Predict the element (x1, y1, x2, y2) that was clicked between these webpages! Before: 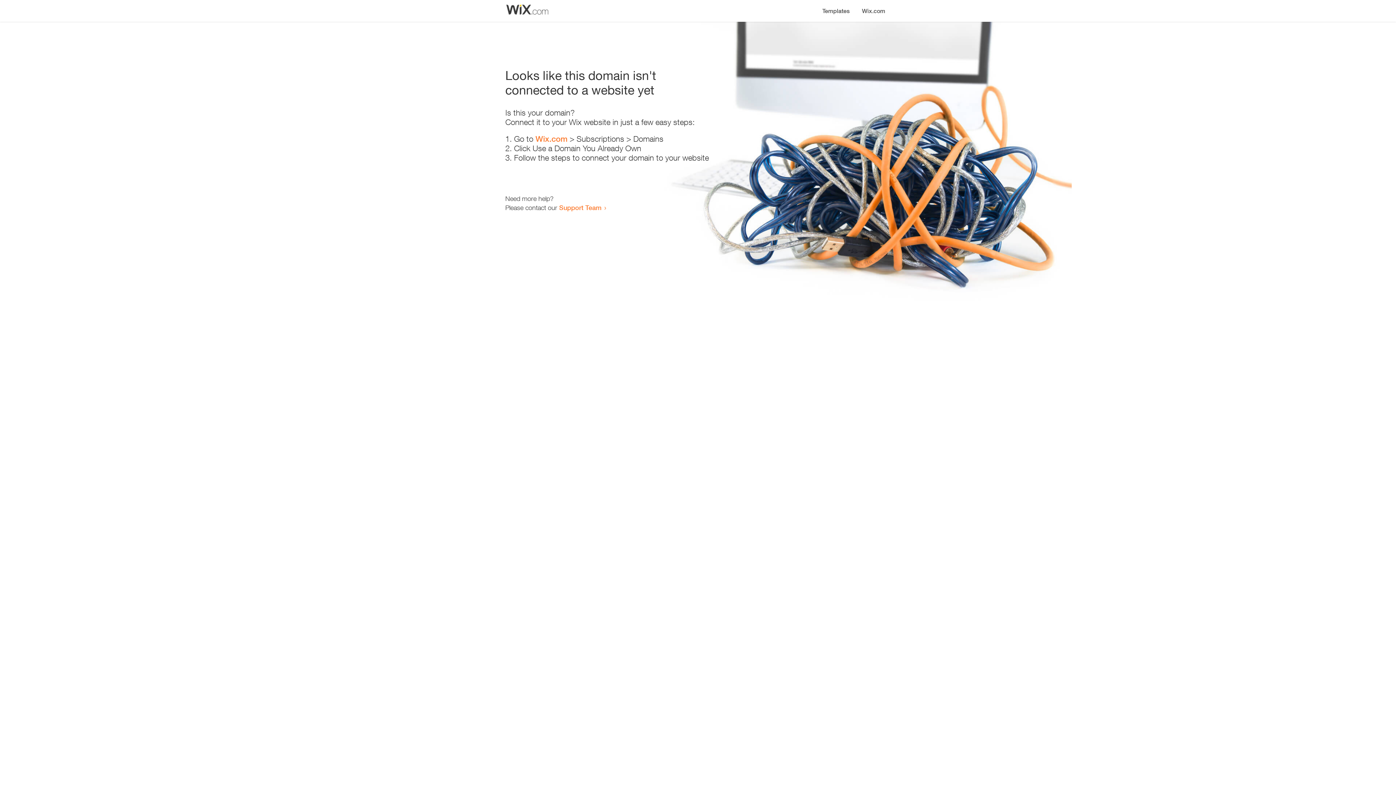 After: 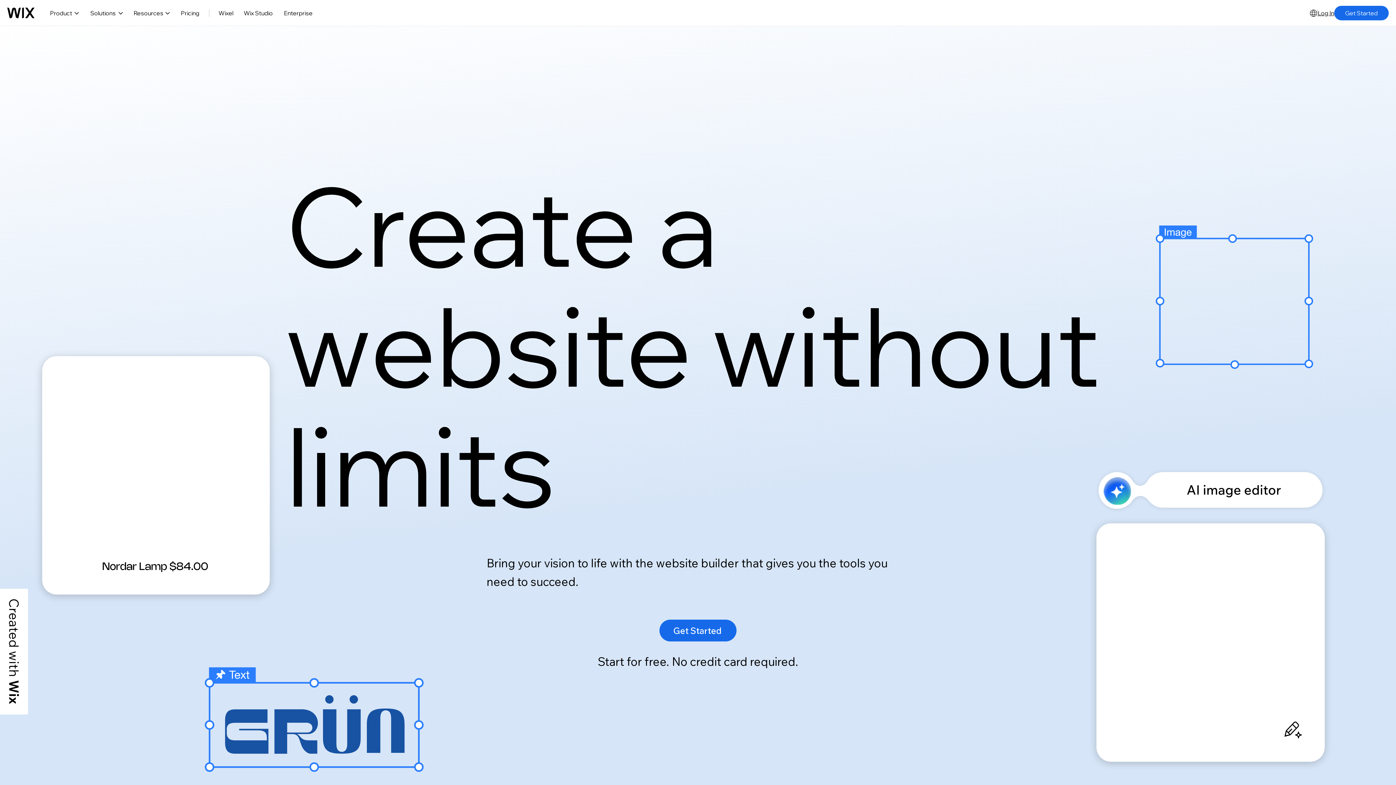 Action: label: Wix.com bbox: (856, 0, 890, 14)